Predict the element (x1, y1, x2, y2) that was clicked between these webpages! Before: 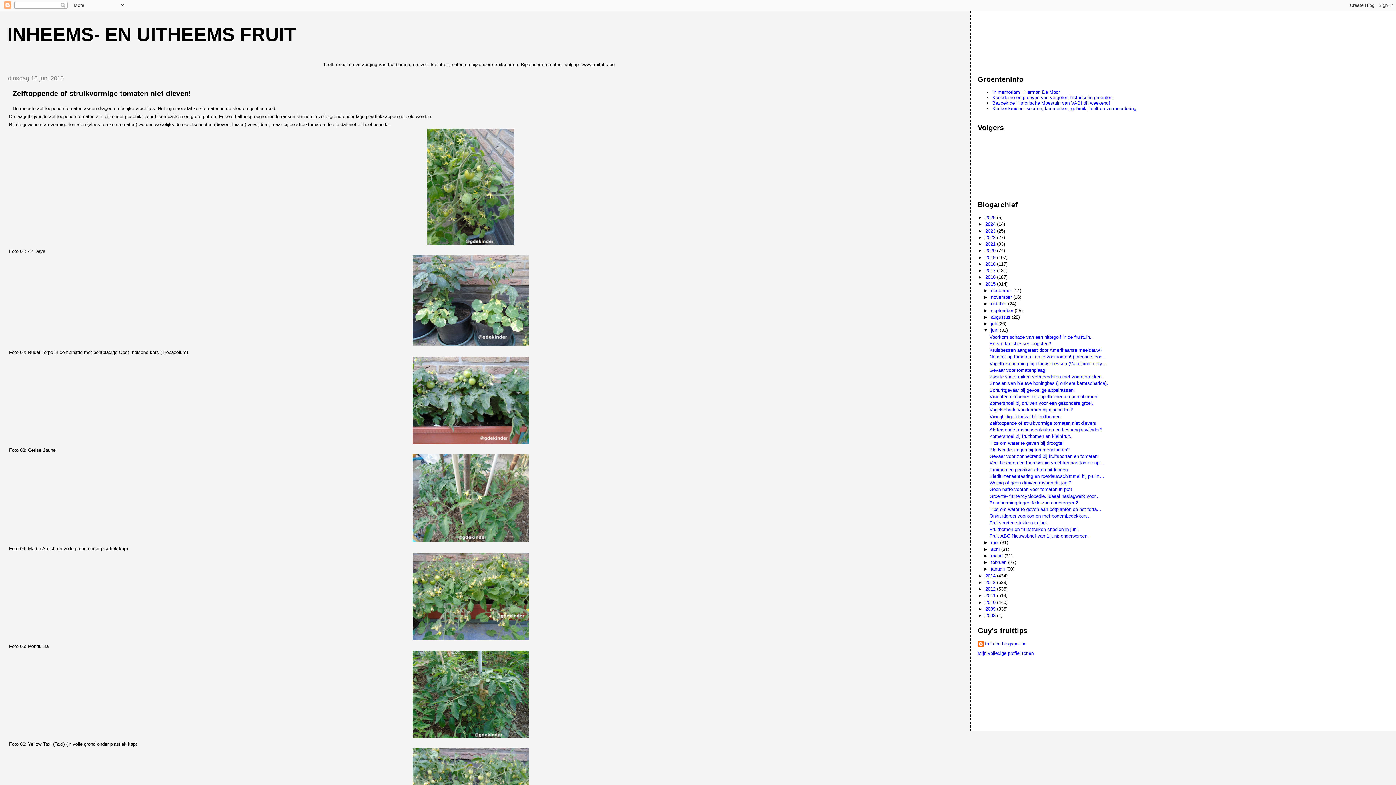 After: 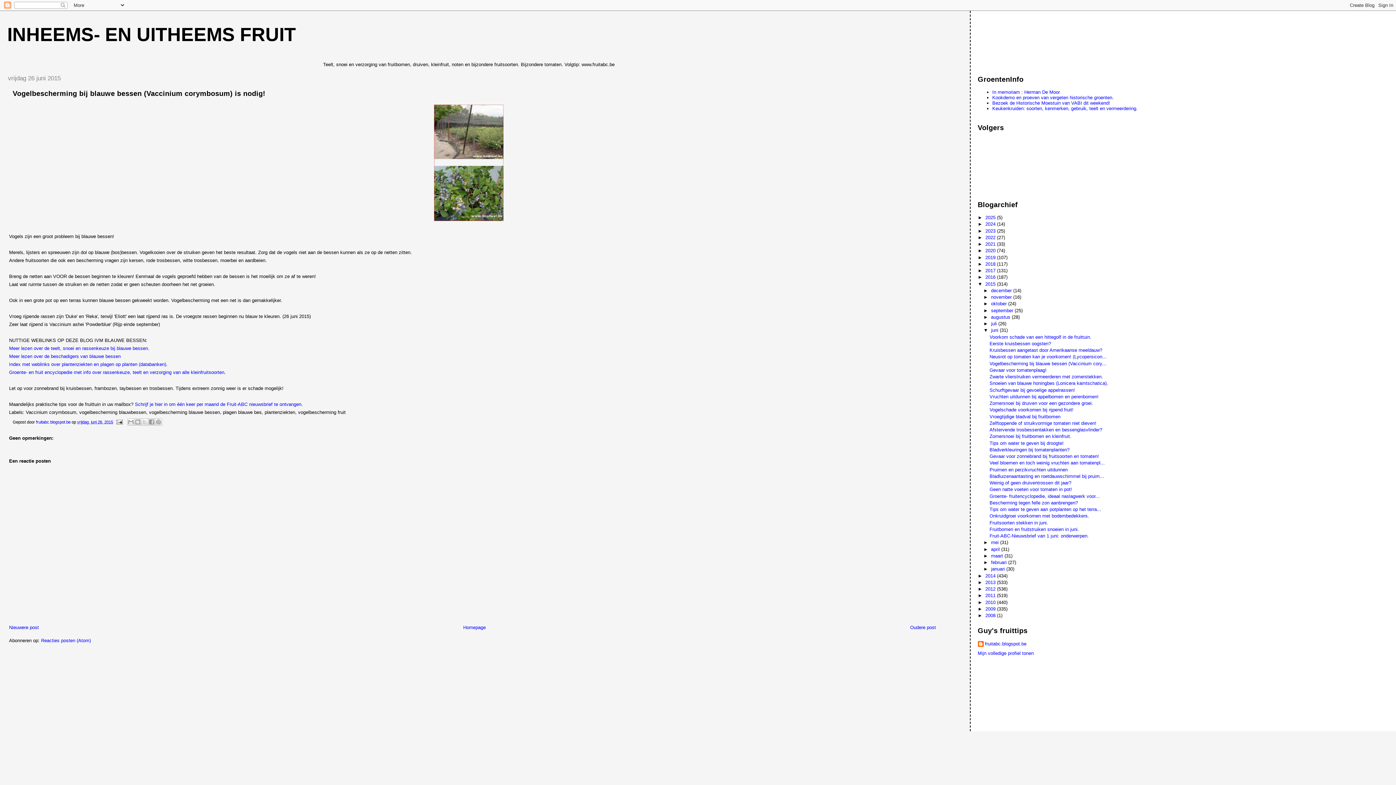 Action: label: Vogelbescherming bij blauwe bessen (Vaccinium cory... bbox: (989, 360, 1106, 366)